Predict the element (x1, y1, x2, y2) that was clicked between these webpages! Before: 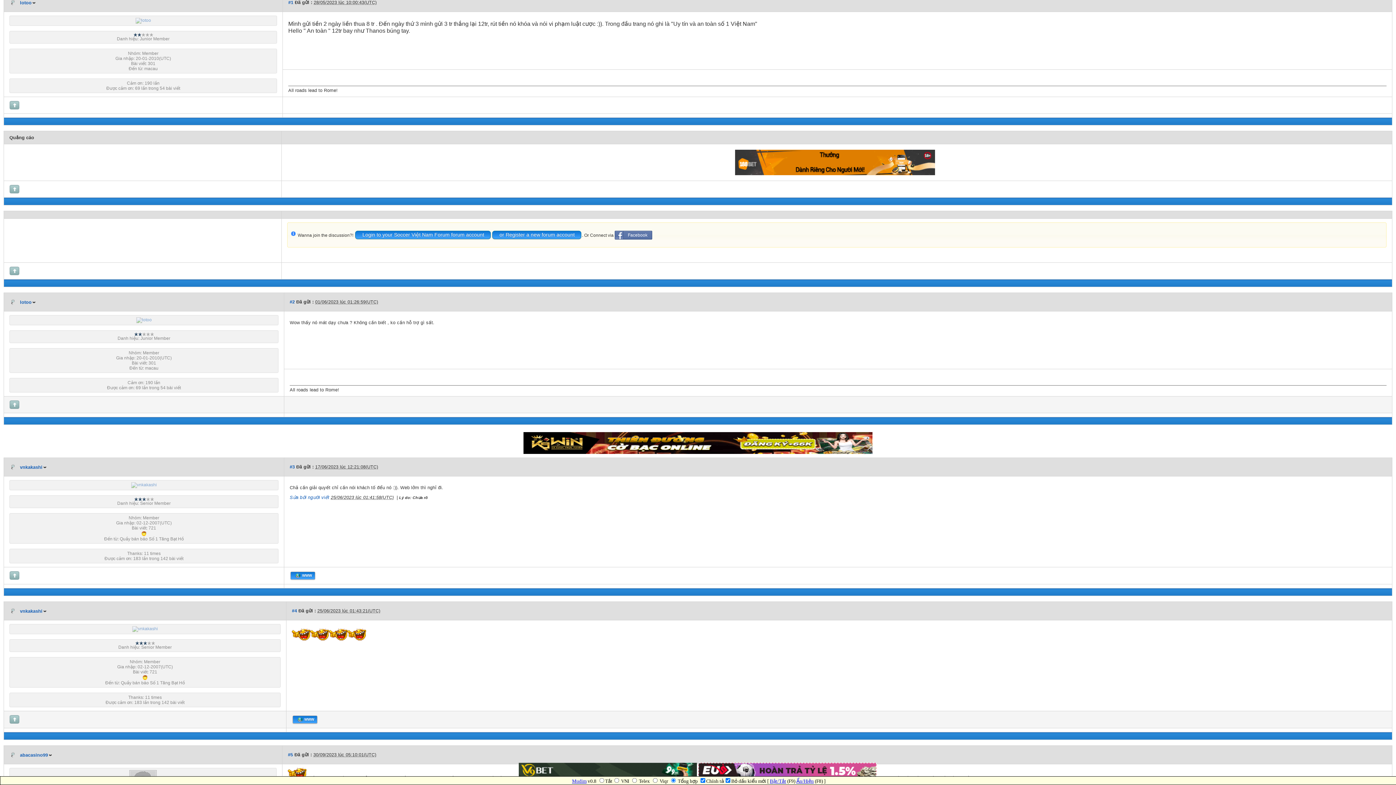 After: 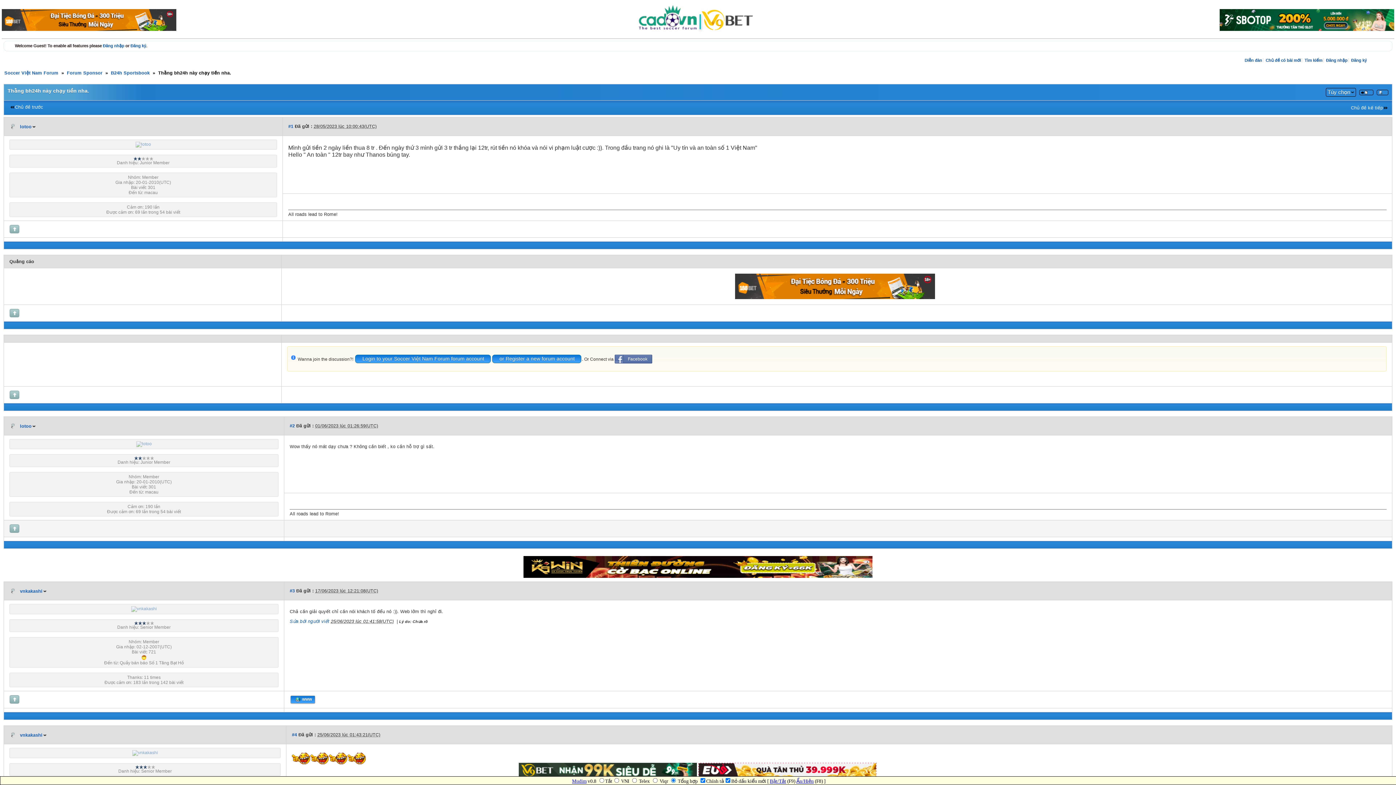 Action: bbox: (9, 576, 19, 581)